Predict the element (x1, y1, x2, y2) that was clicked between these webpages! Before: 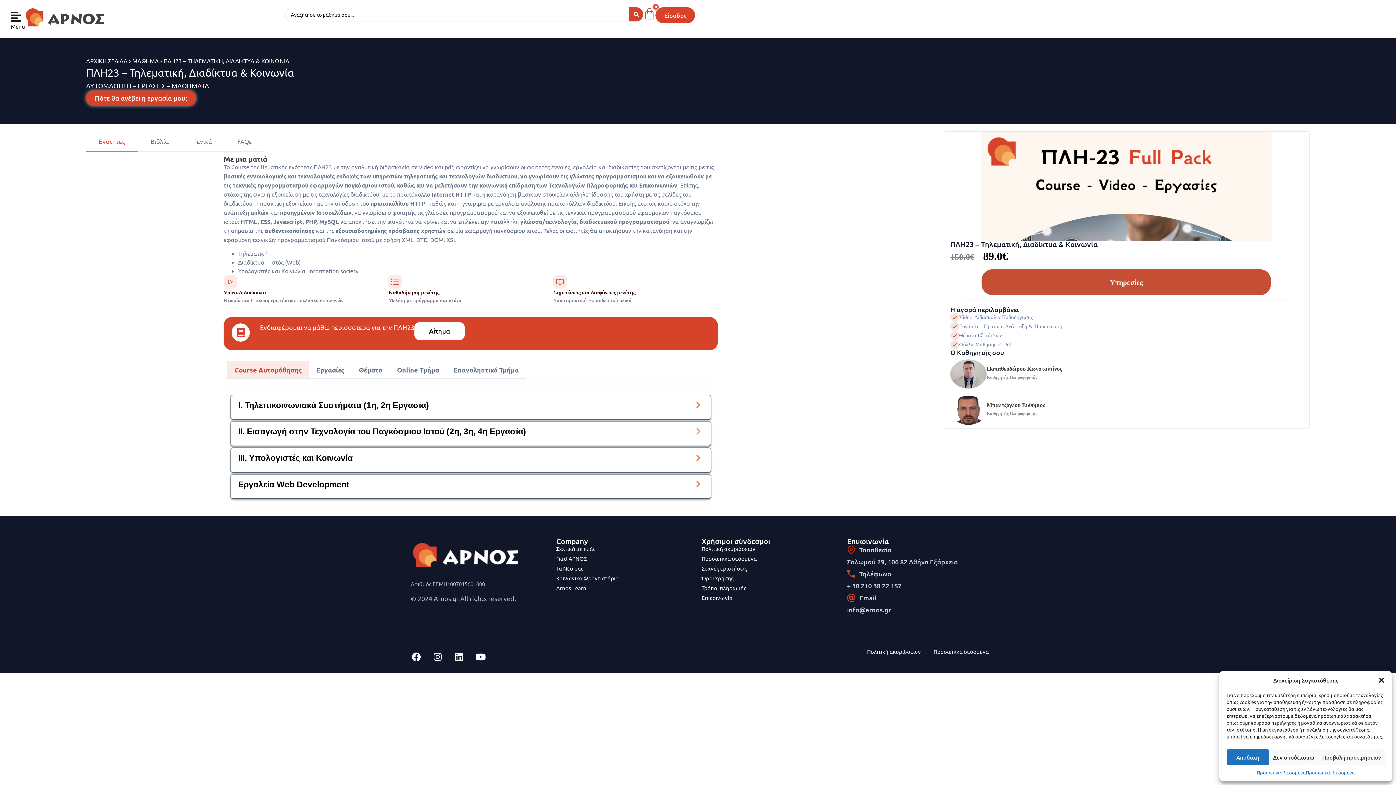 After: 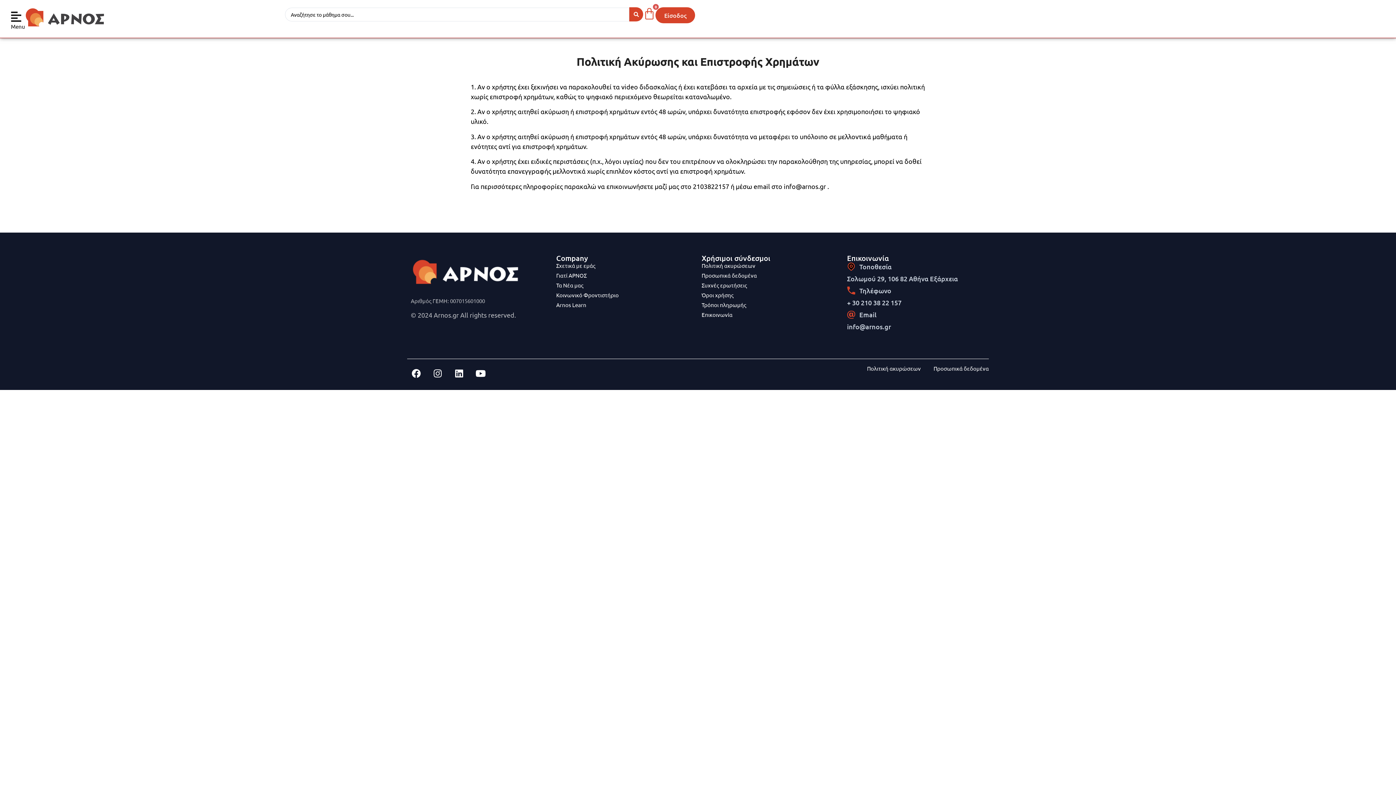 Action: bbox: (867, 648, 921, 656) label: Πολιτική ακυρώσεων